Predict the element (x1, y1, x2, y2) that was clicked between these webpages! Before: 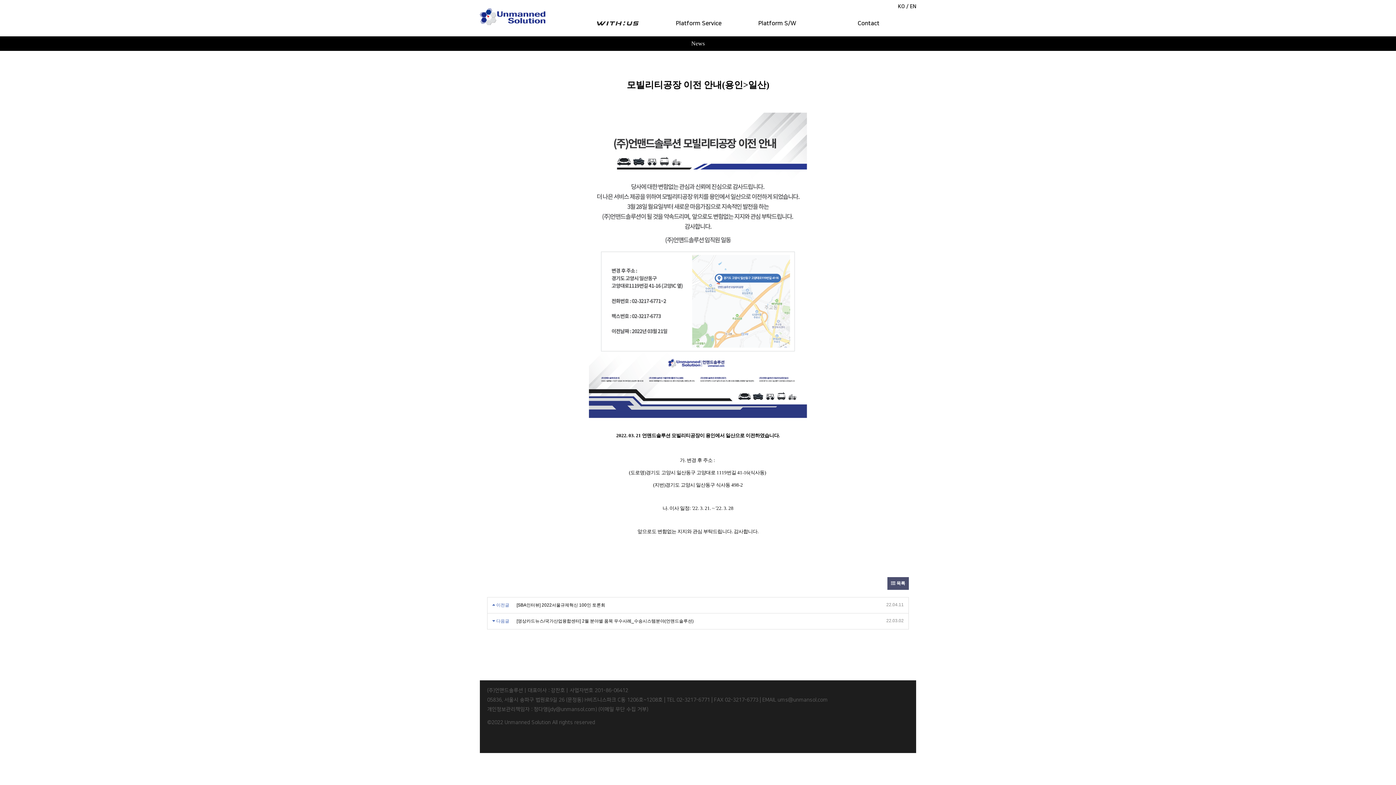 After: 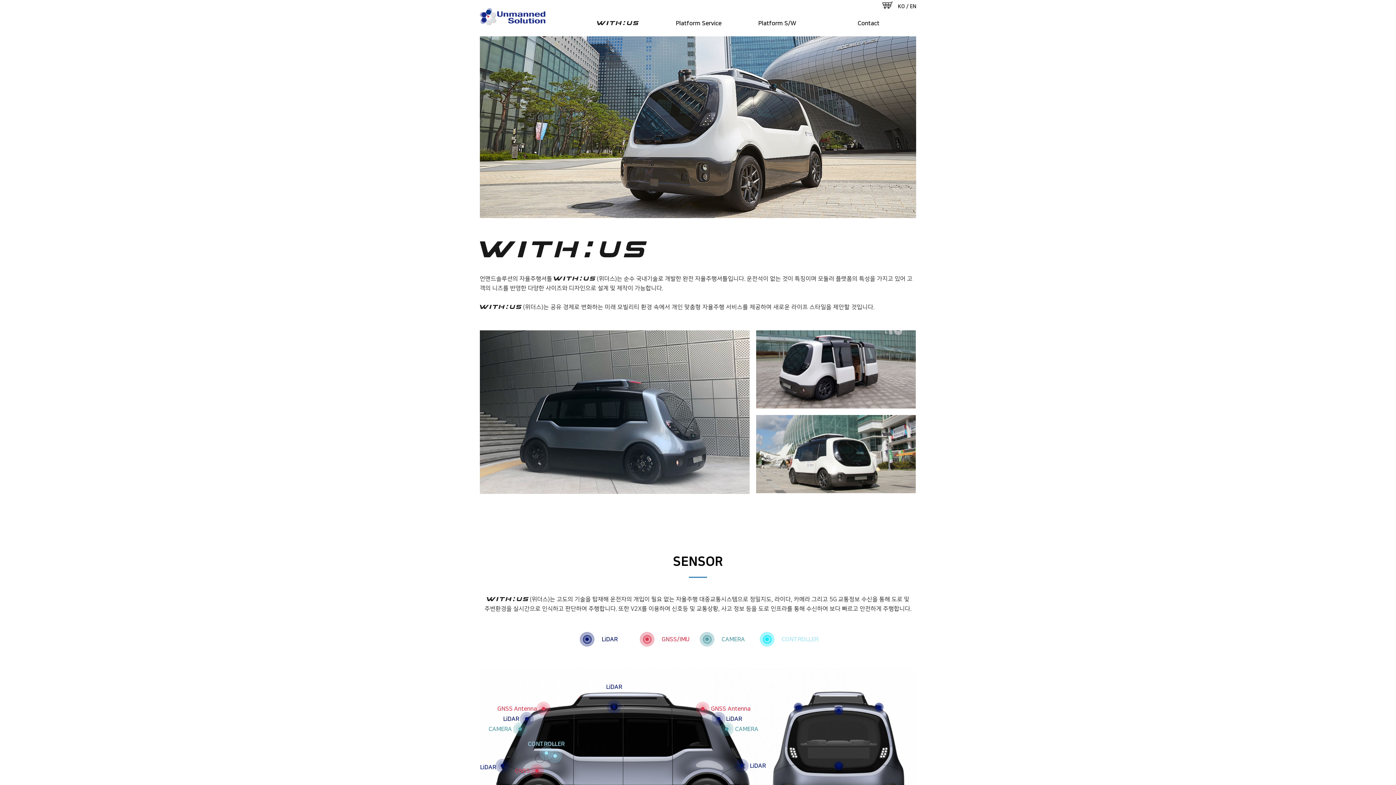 Action: bbox: (597, 20, 638, 26)